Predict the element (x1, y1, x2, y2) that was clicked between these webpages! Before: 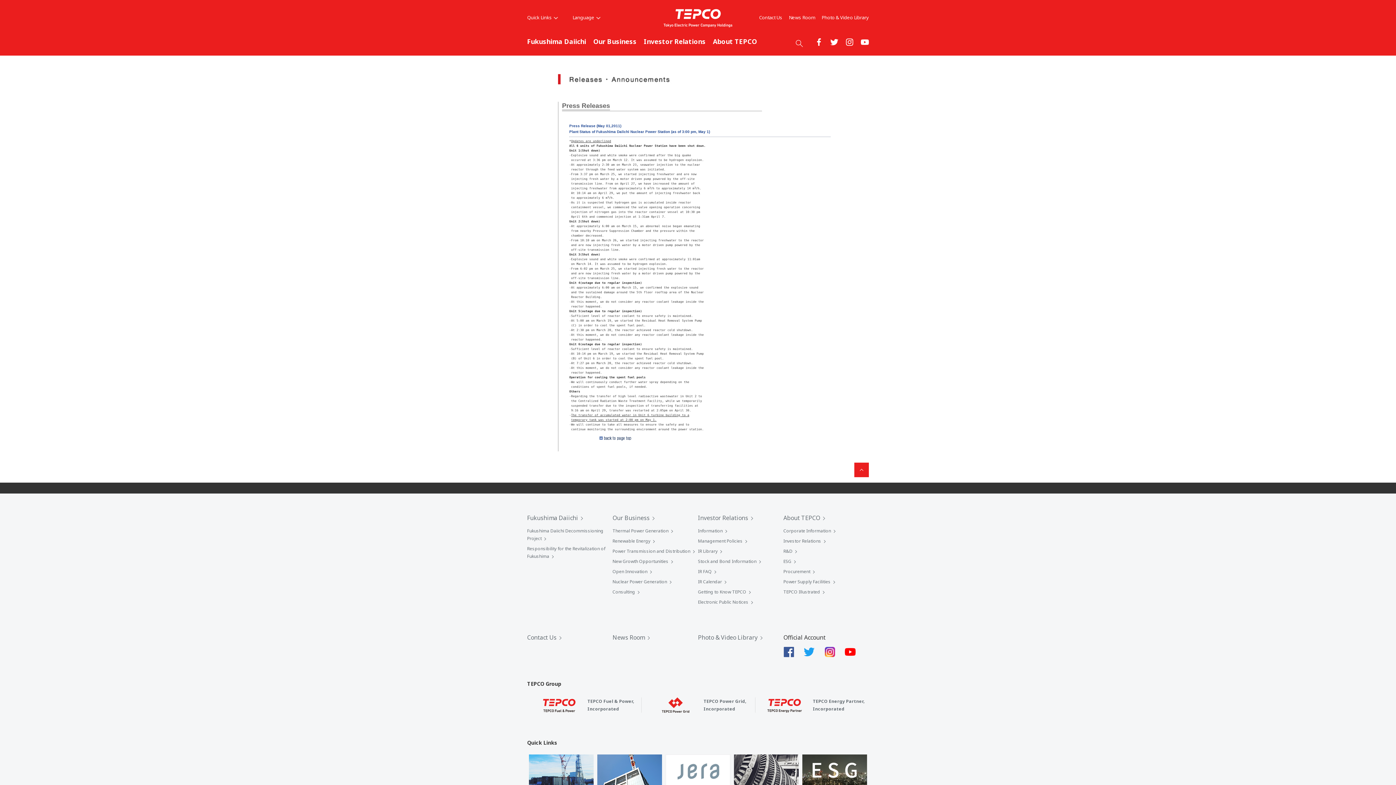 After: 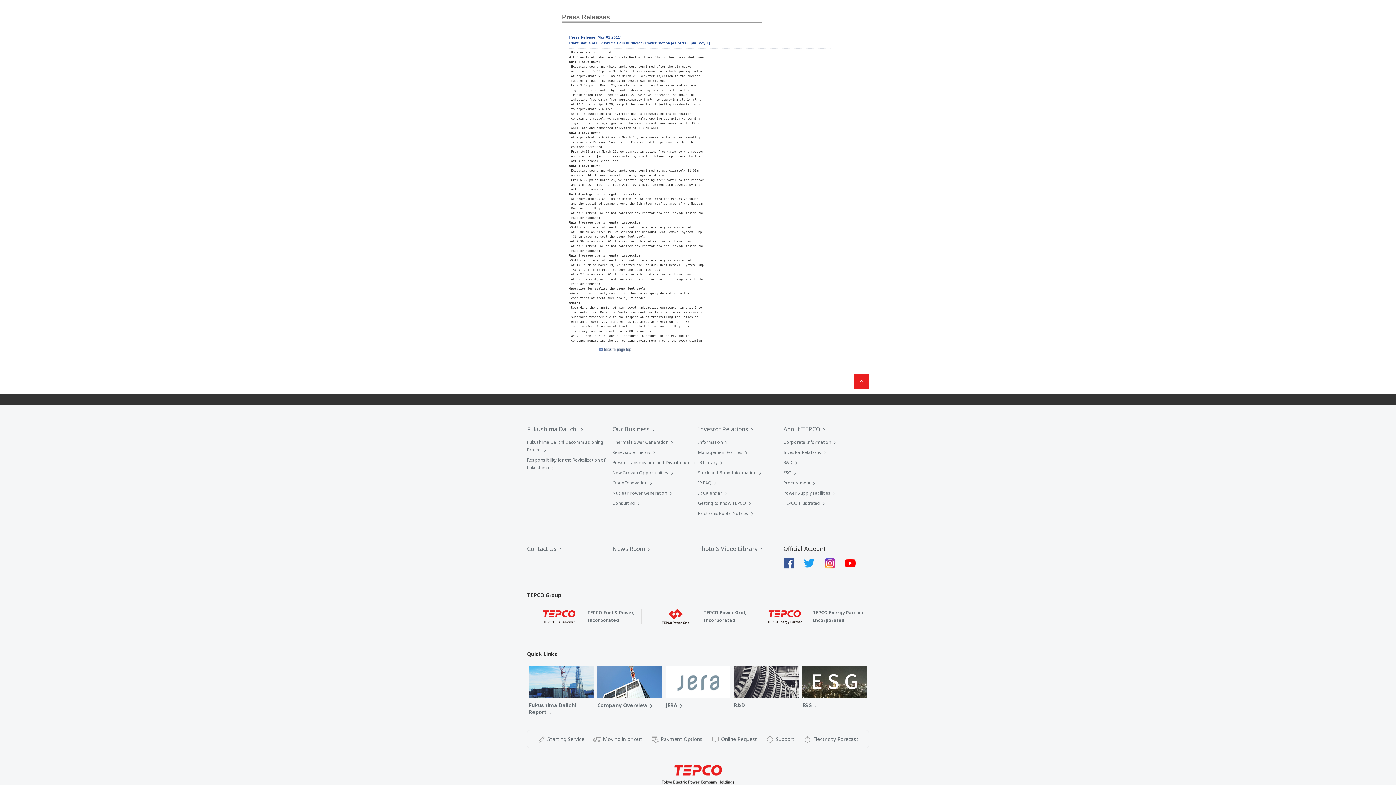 Action: bbox: (599, 435, 631, 439)